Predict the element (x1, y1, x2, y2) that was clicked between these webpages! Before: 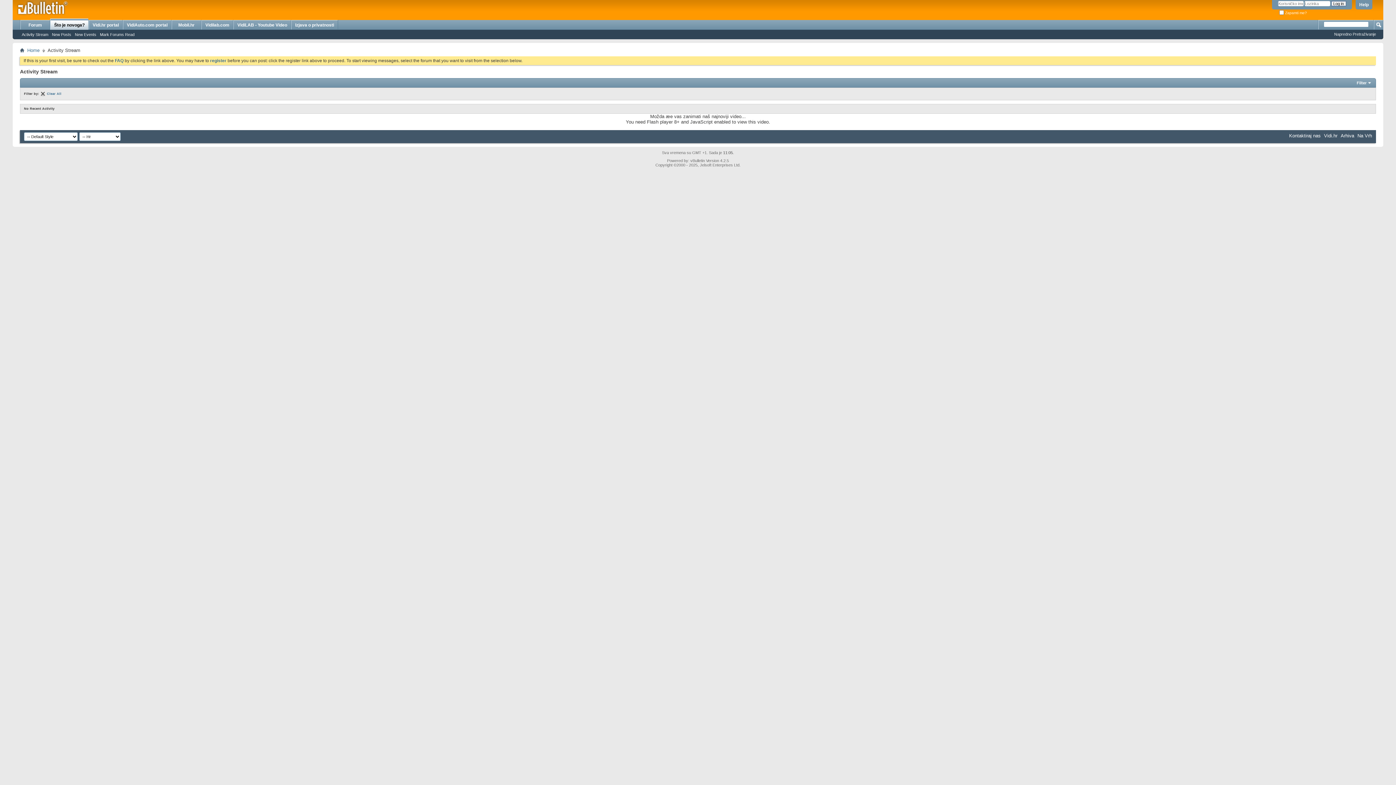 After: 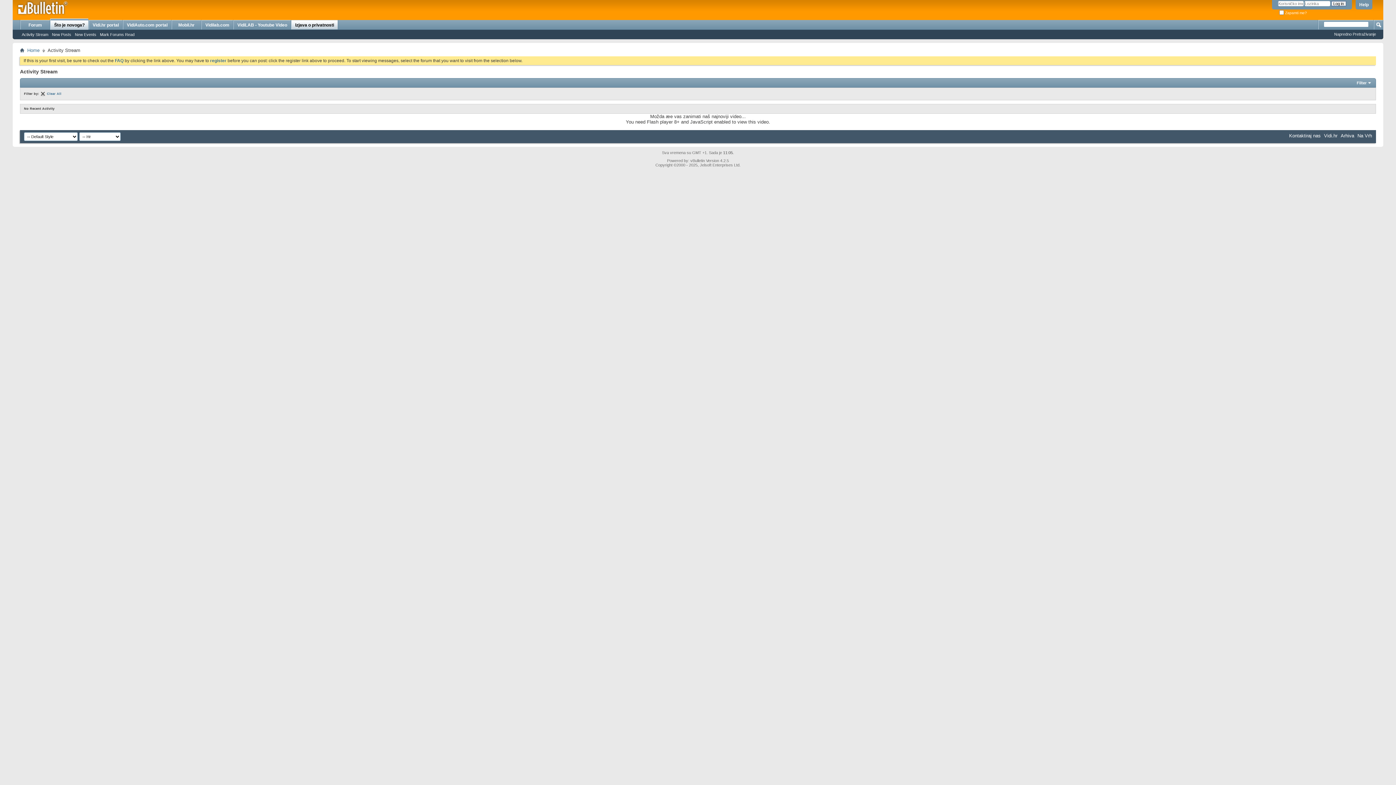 Action: label: Izjava o privatnosti bbox: (291, 20, 337, 29)